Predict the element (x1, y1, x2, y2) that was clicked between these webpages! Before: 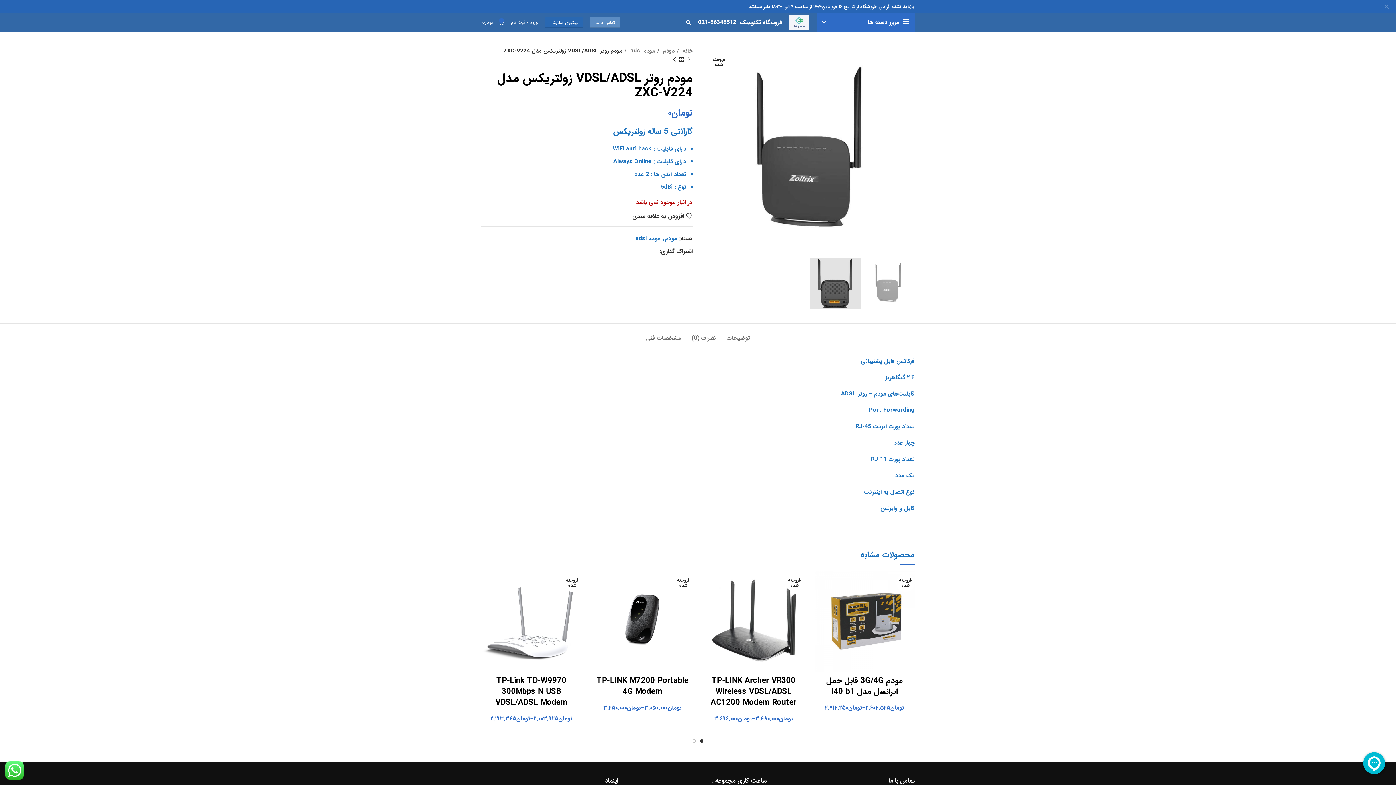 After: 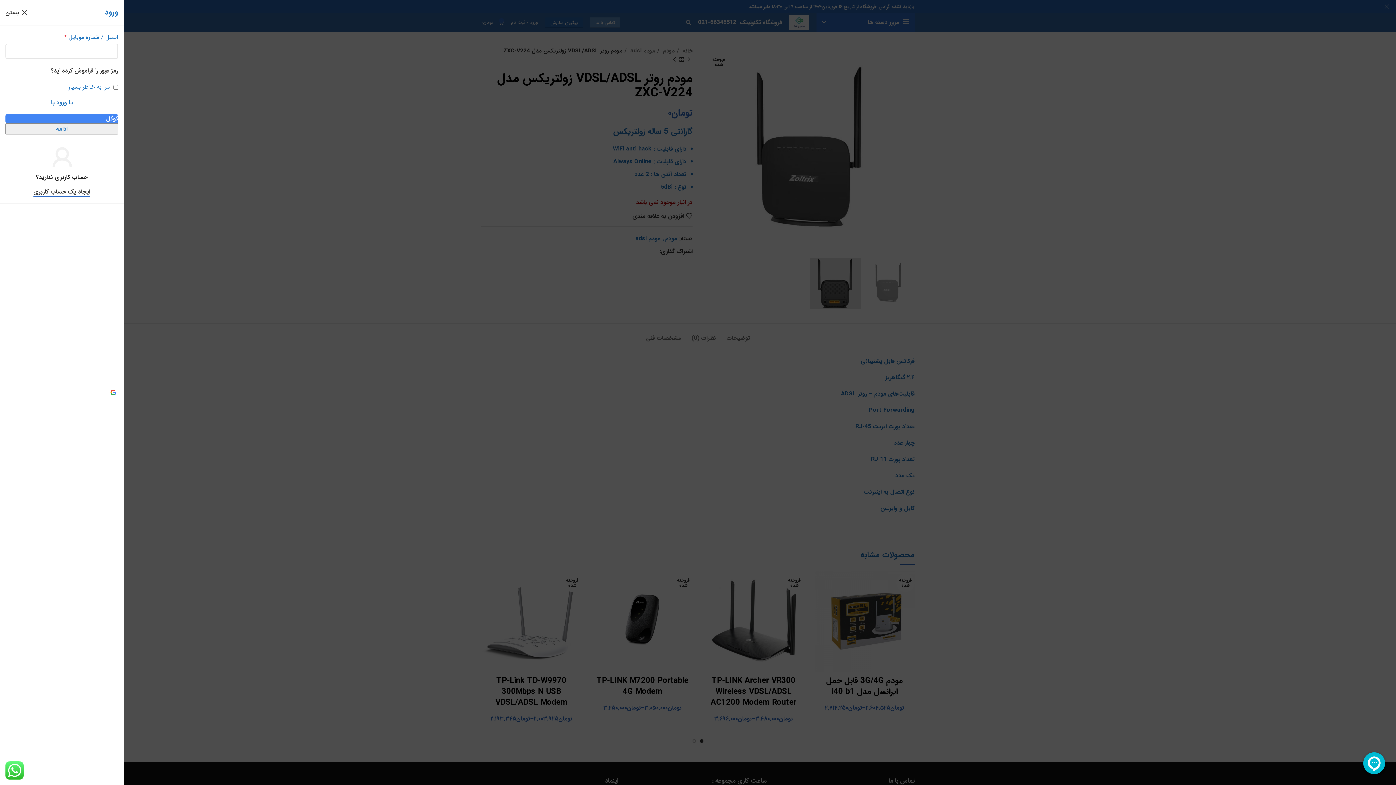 Action: label: ورود / ثبت نام bbox: (507, 15, 541, 29)